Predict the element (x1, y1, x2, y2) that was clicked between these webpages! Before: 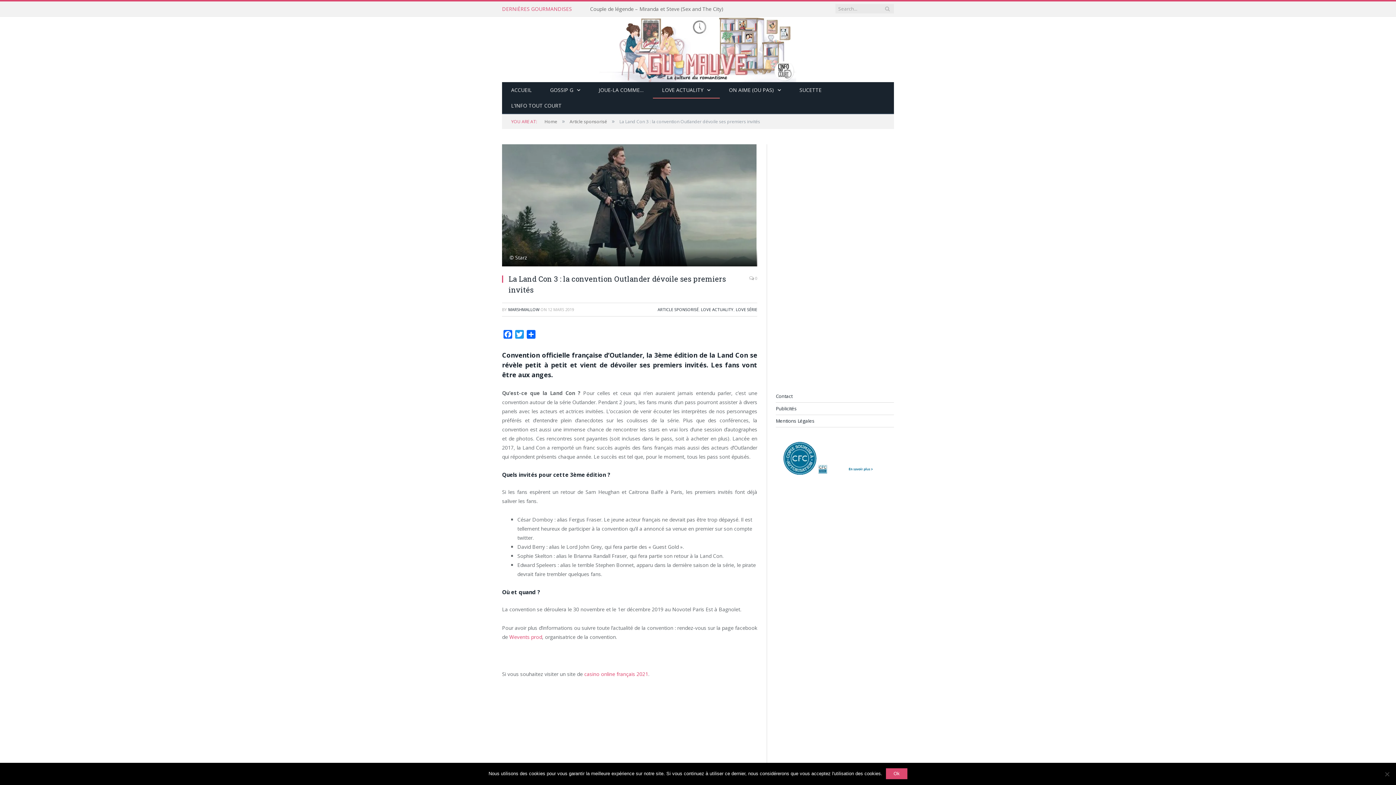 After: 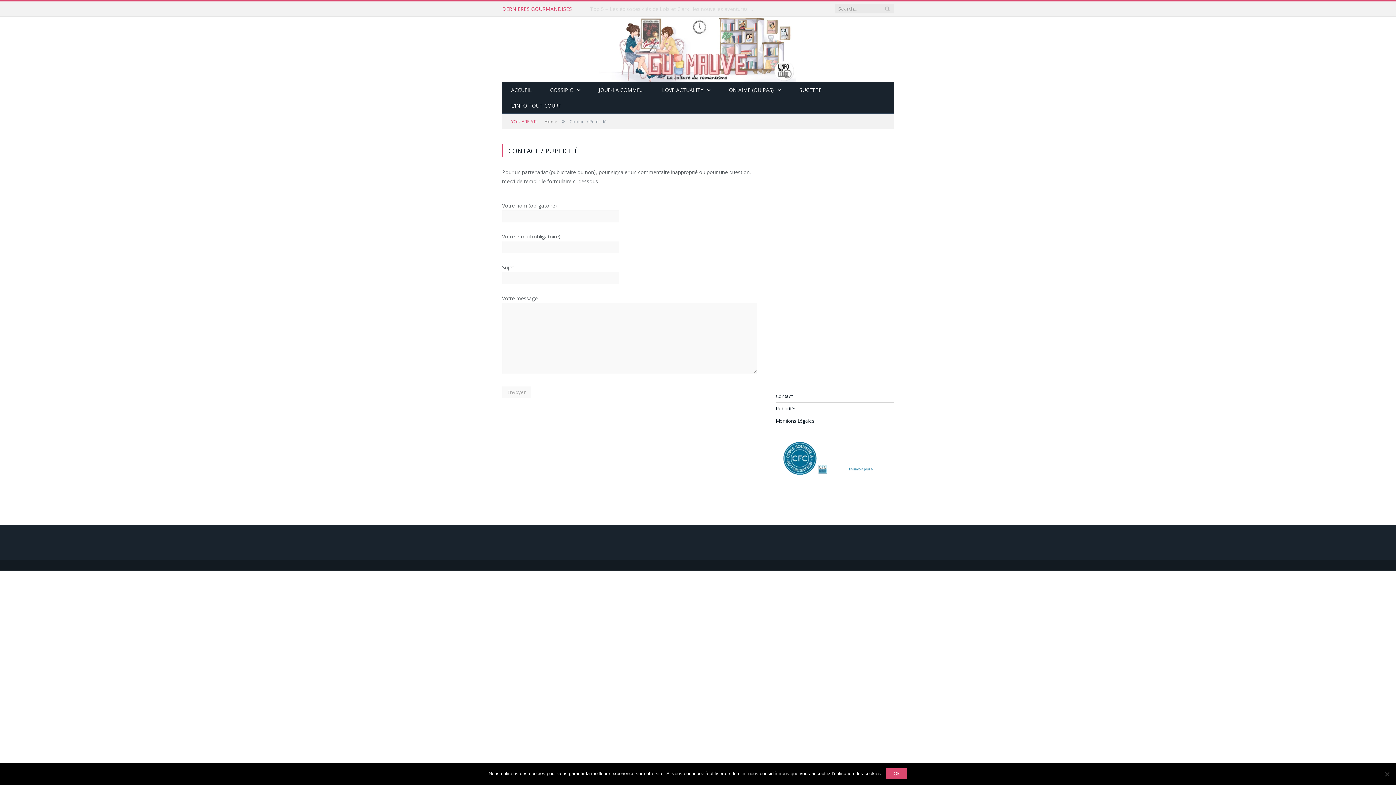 Action: label: Contact bbox: (776, 393, 792, 399)